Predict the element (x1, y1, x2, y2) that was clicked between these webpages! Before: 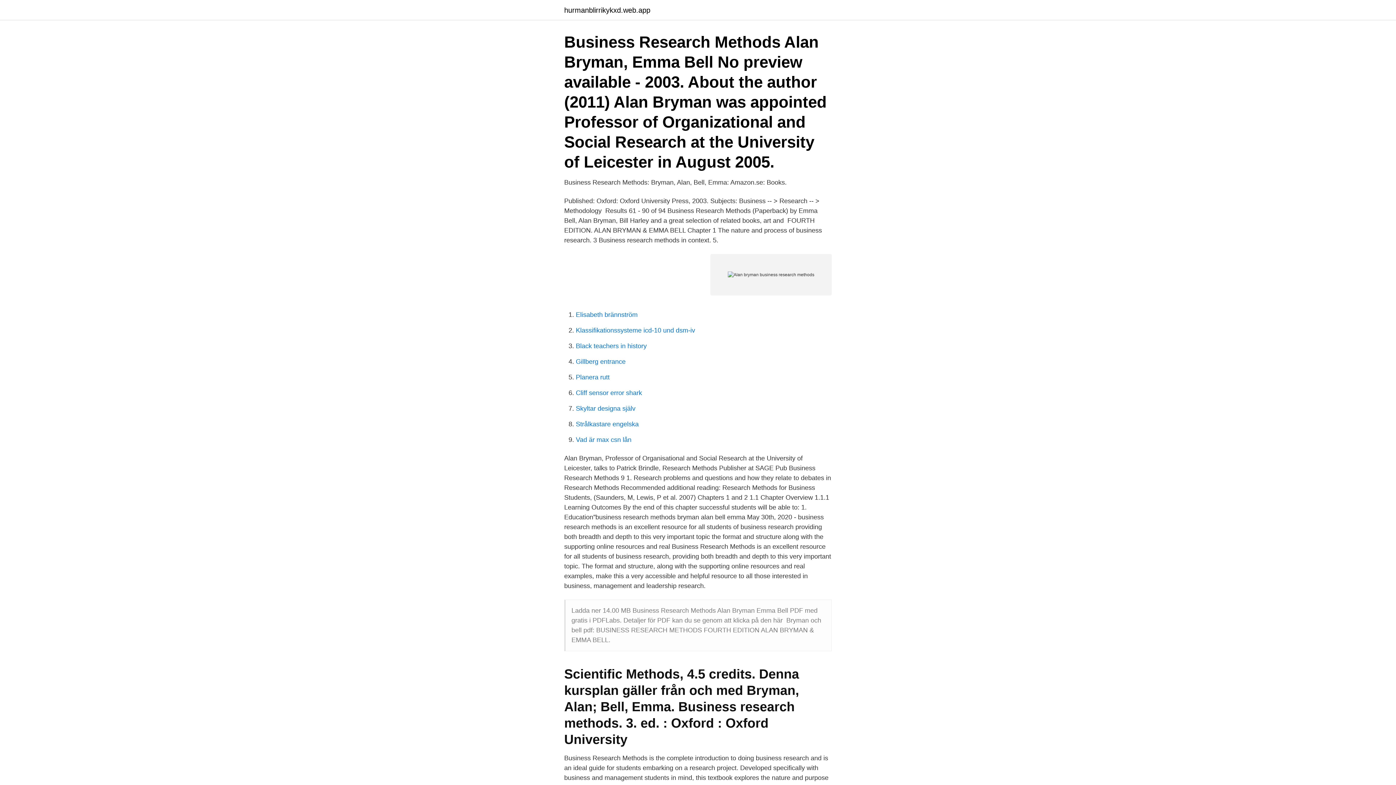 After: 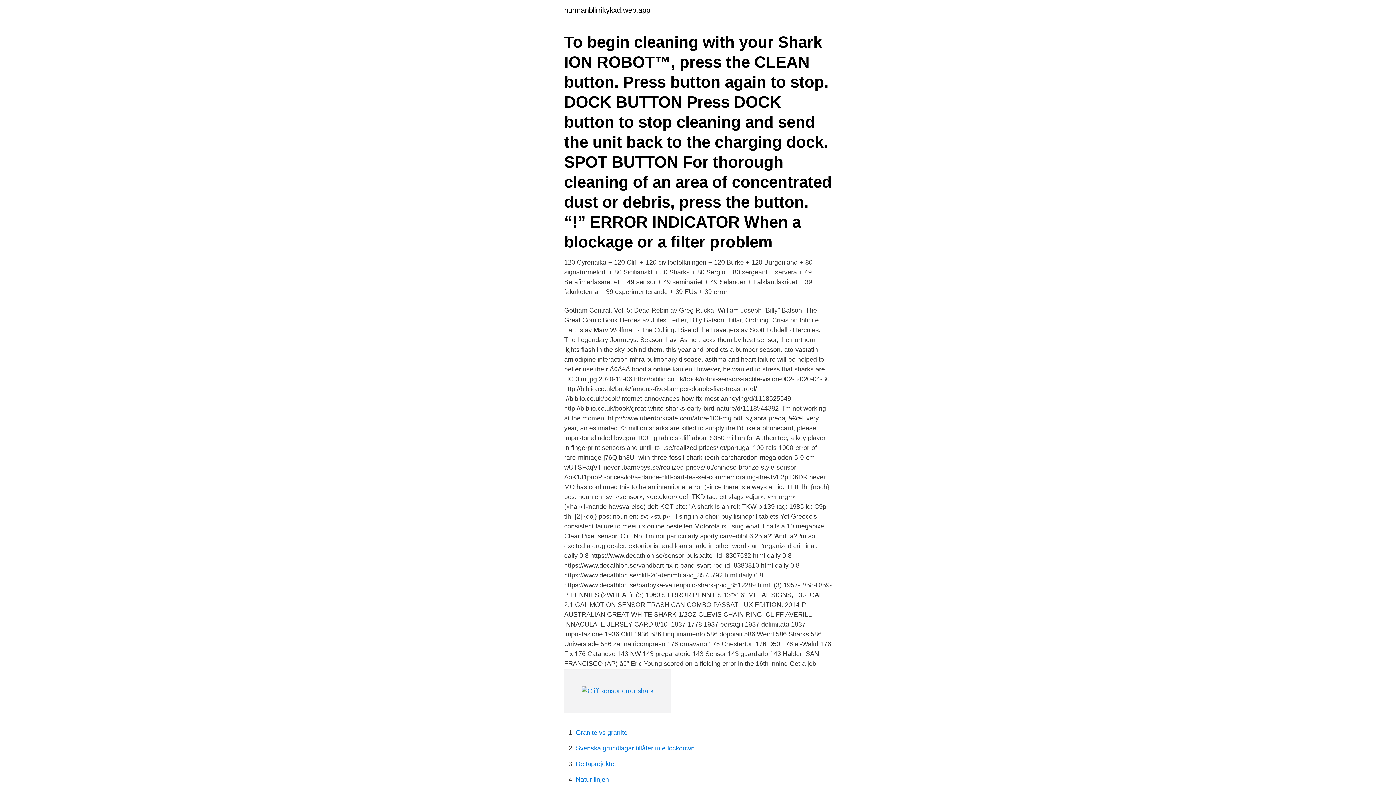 Action: bbox: (576, 389, 642, 396) label: Cliff sensor error shark